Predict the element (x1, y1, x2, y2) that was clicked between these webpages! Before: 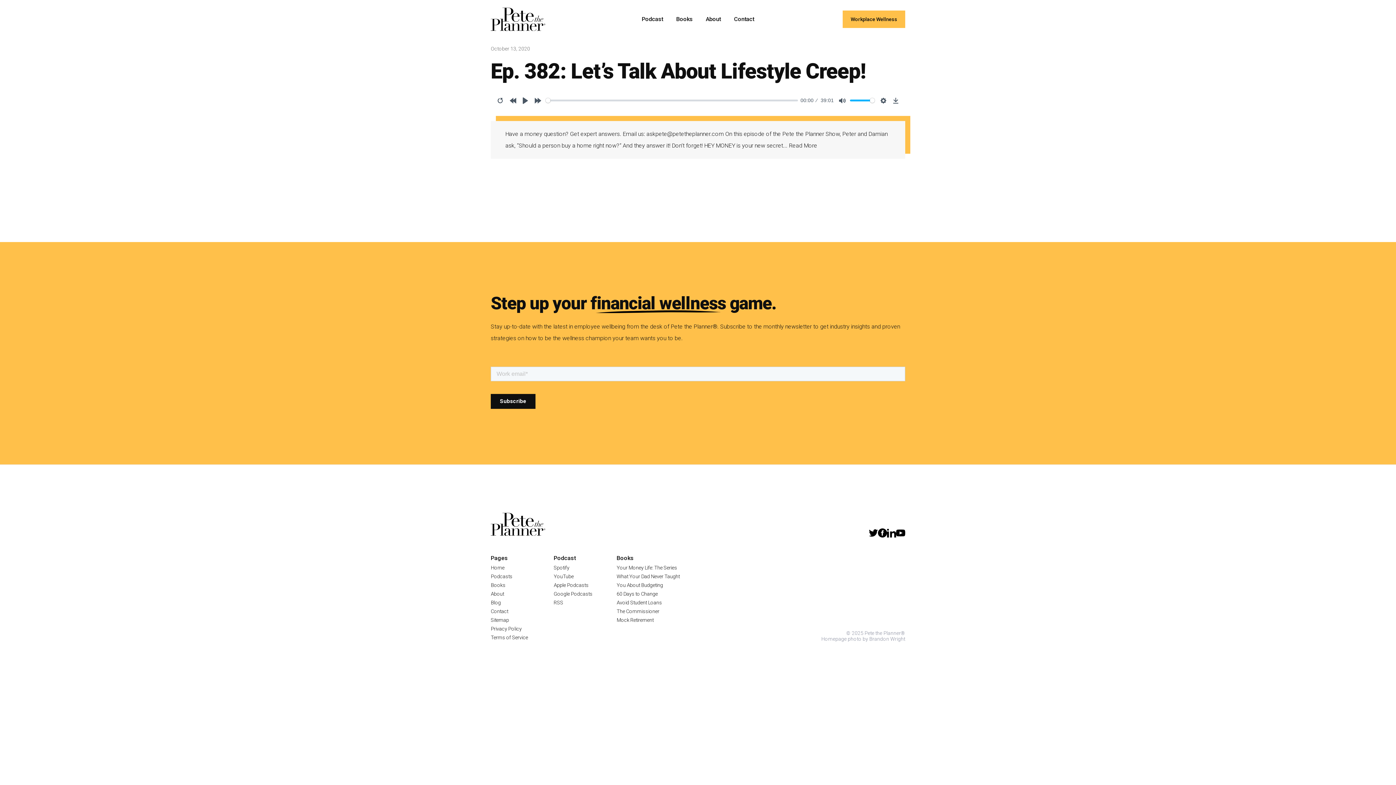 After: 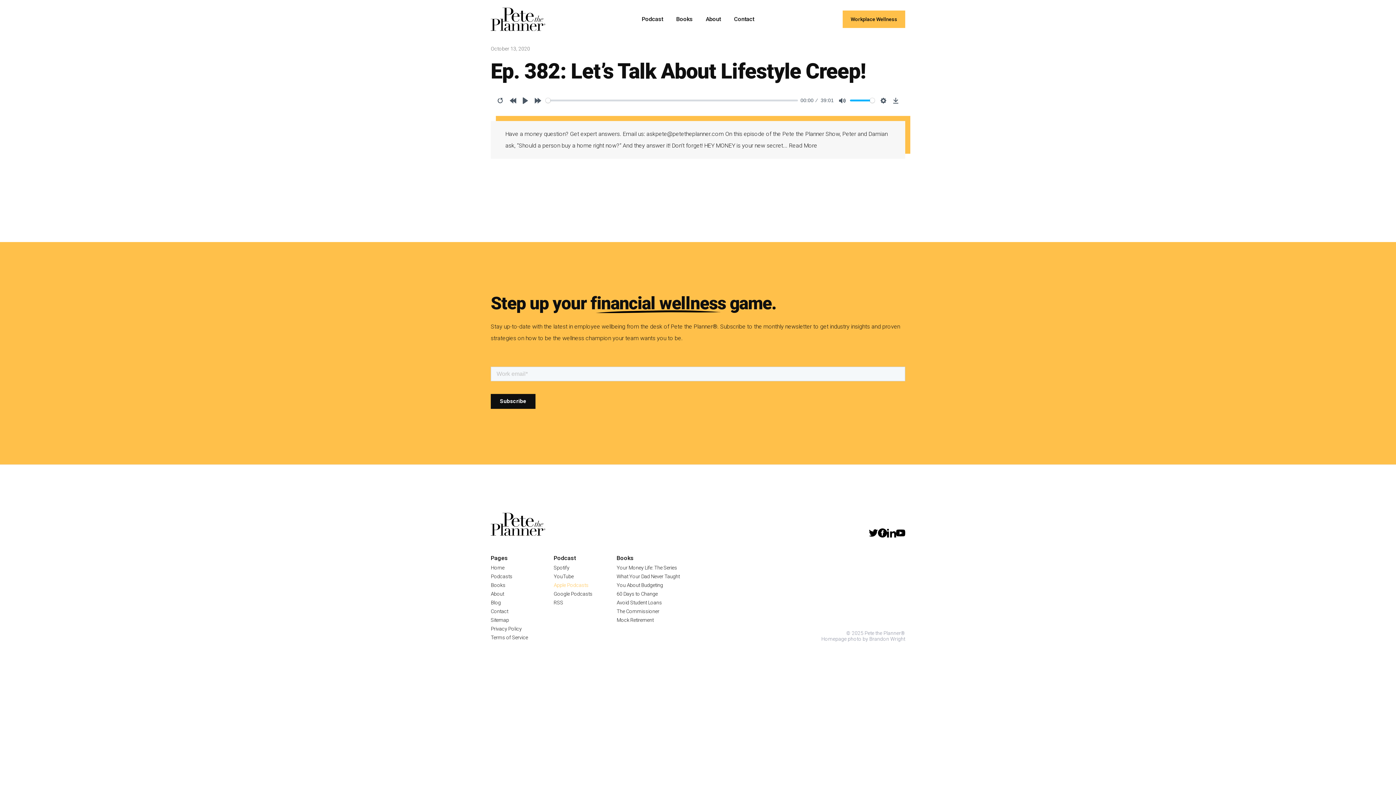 Action: bbox: (553, 581, 588, 589) label: Apple Podcasts